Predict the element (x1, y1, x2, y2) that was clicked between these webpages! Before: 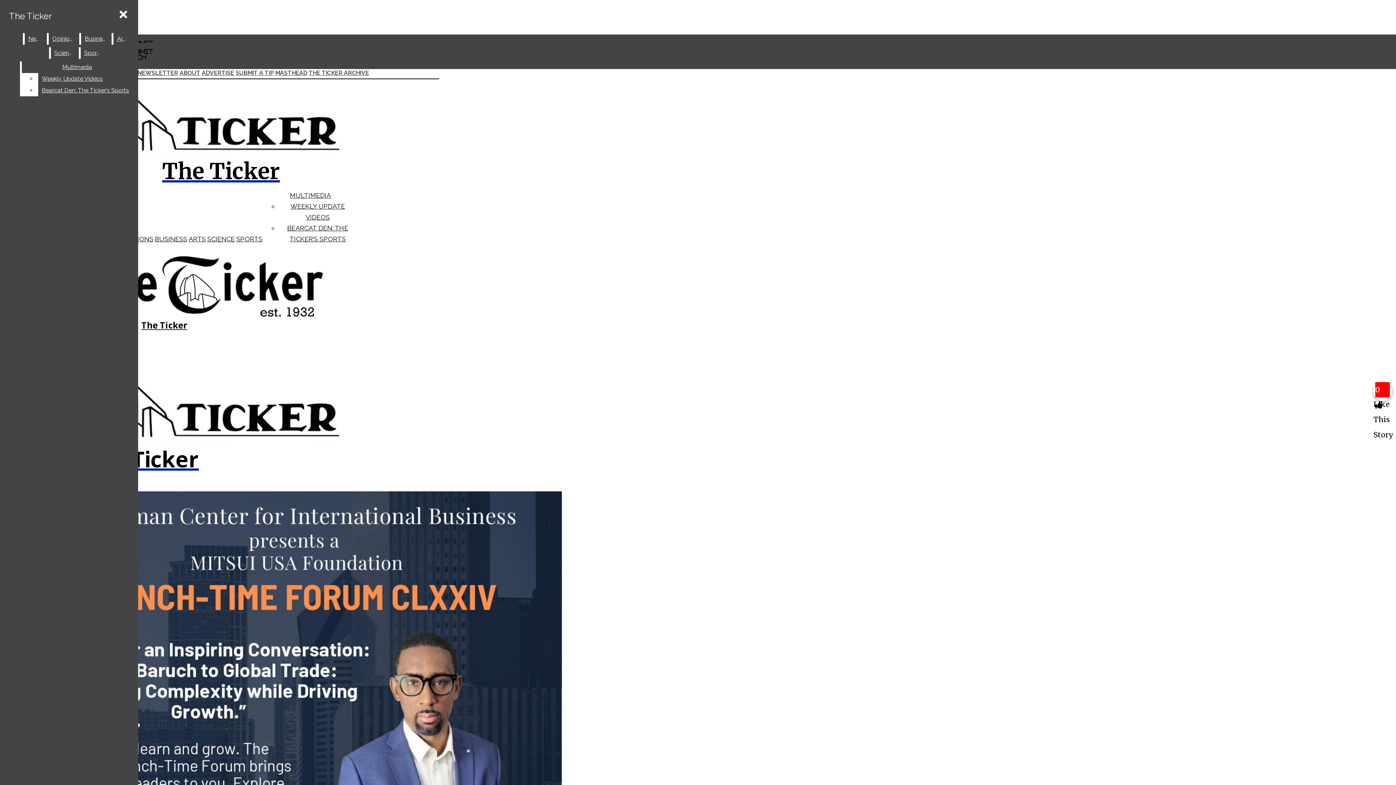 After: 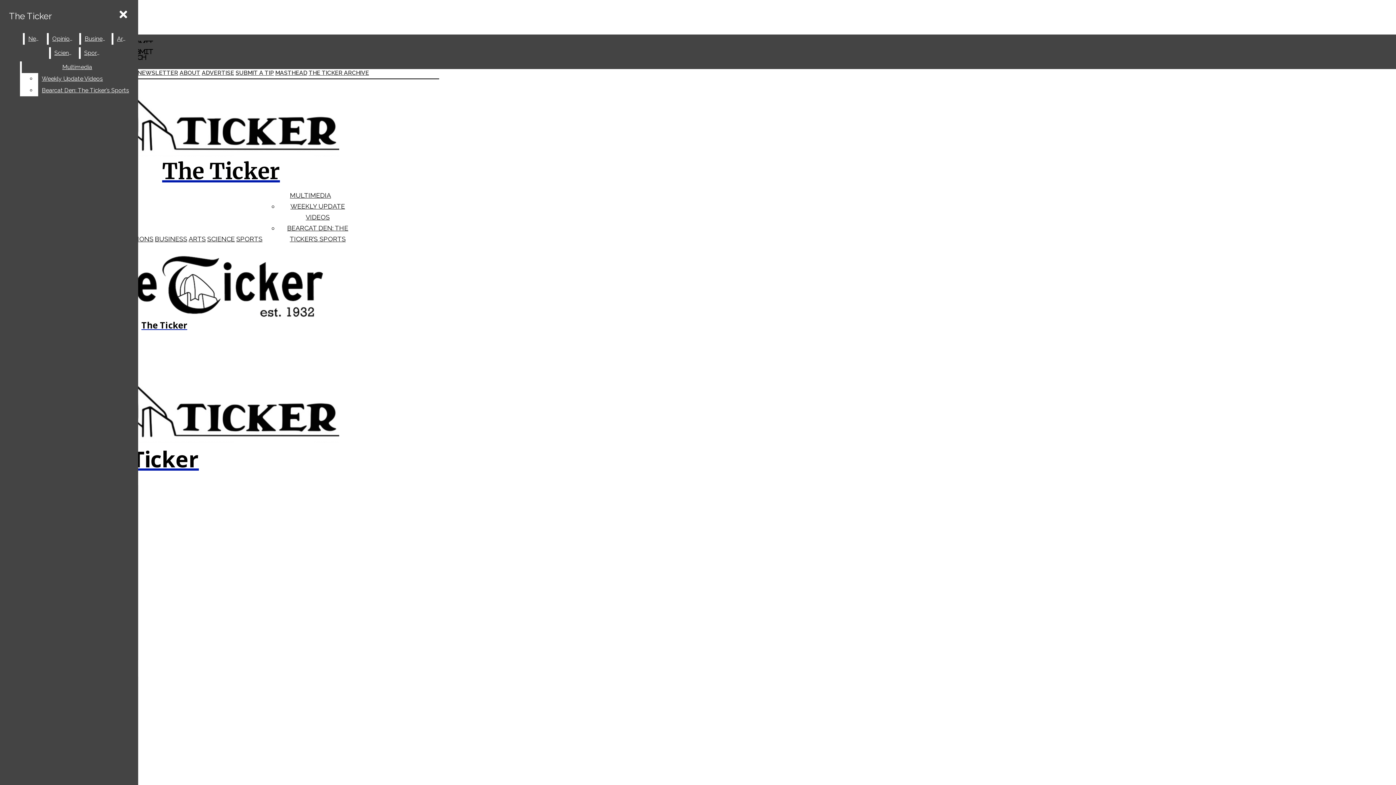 Action: label: MULTIMEDIA bbox: (290, 191, 331, 199)